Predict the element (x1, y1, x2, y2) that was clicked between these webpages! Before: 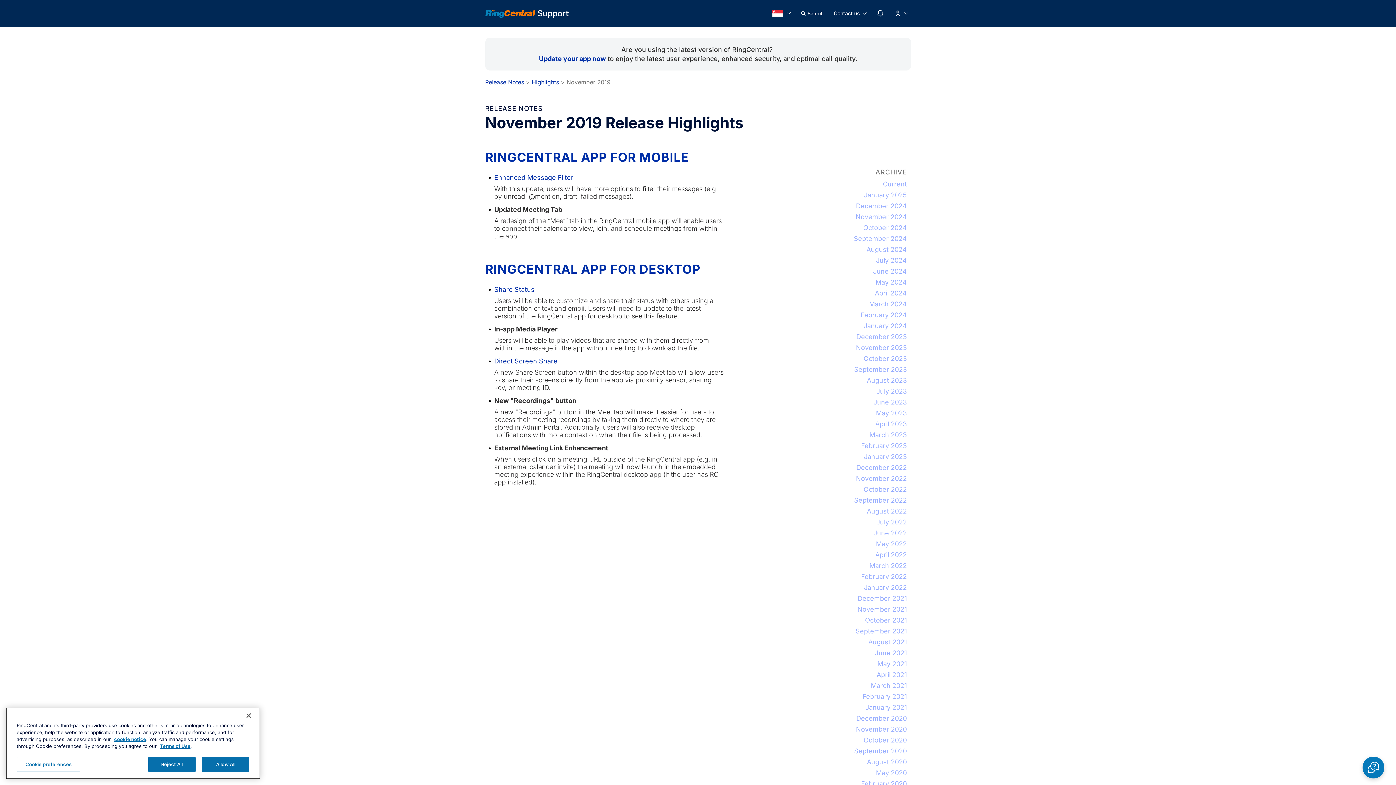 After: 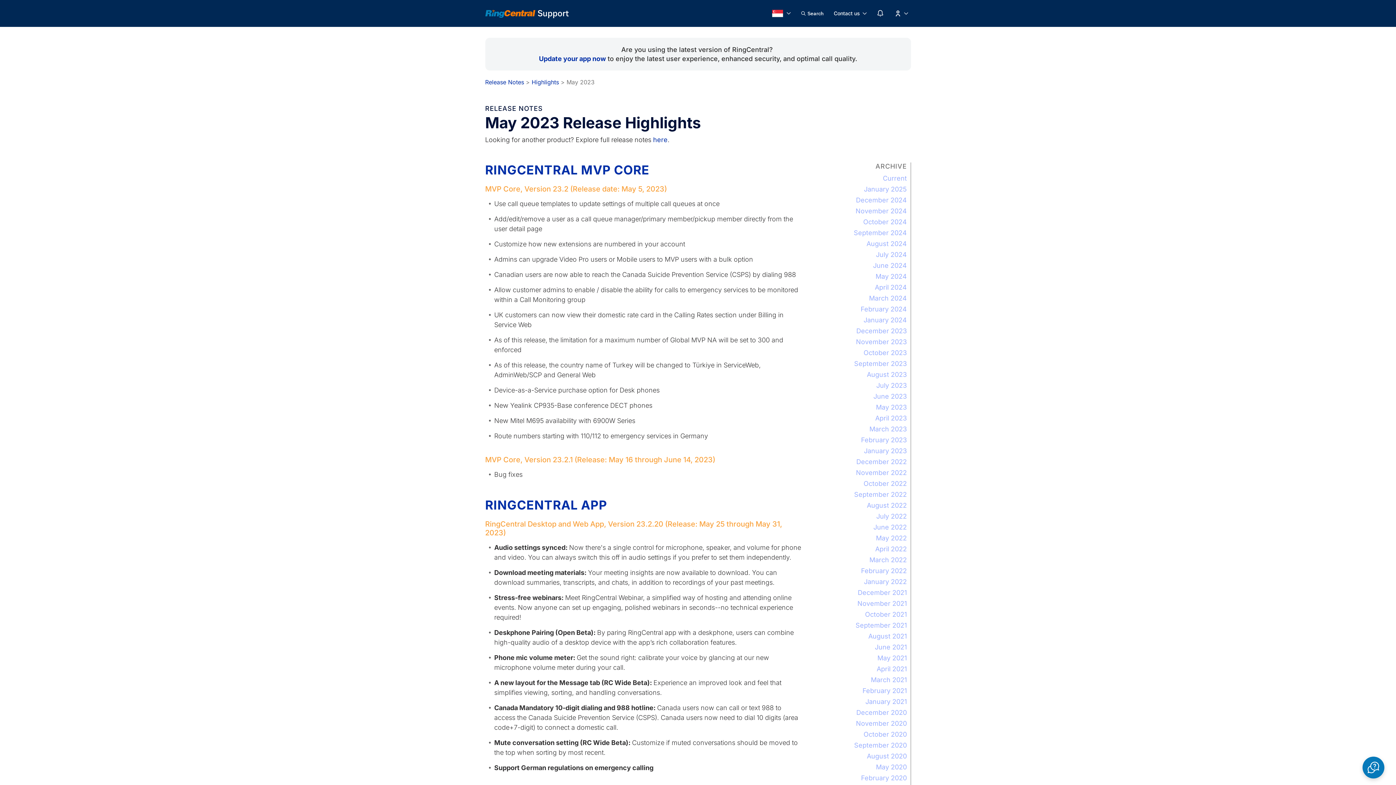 Action: label: May 2023 bbox: (876, 409, 907, 416)